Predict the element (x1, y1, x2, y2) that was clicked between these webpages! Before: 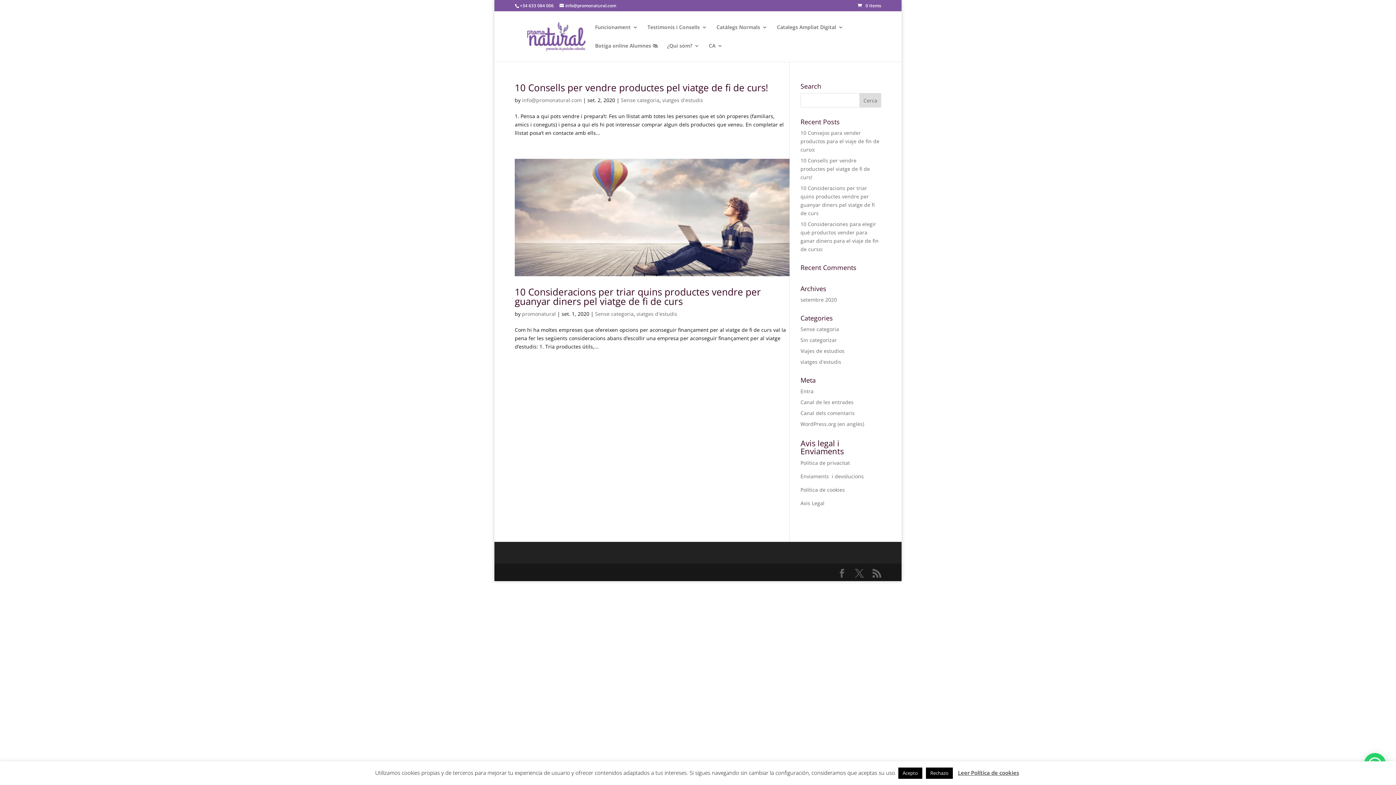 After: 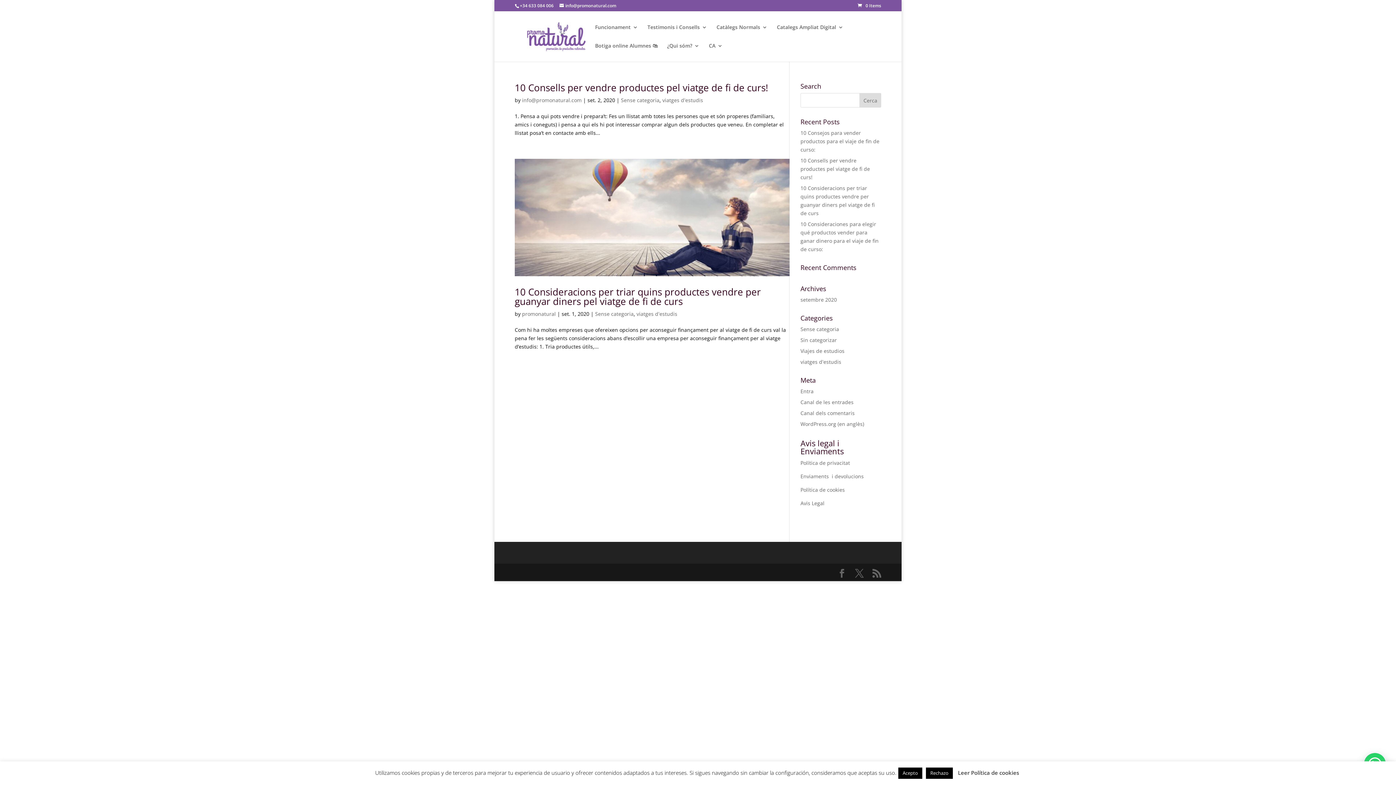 Action: label: Leer Política de cookies bbox: (958, 769, 1019, 776)